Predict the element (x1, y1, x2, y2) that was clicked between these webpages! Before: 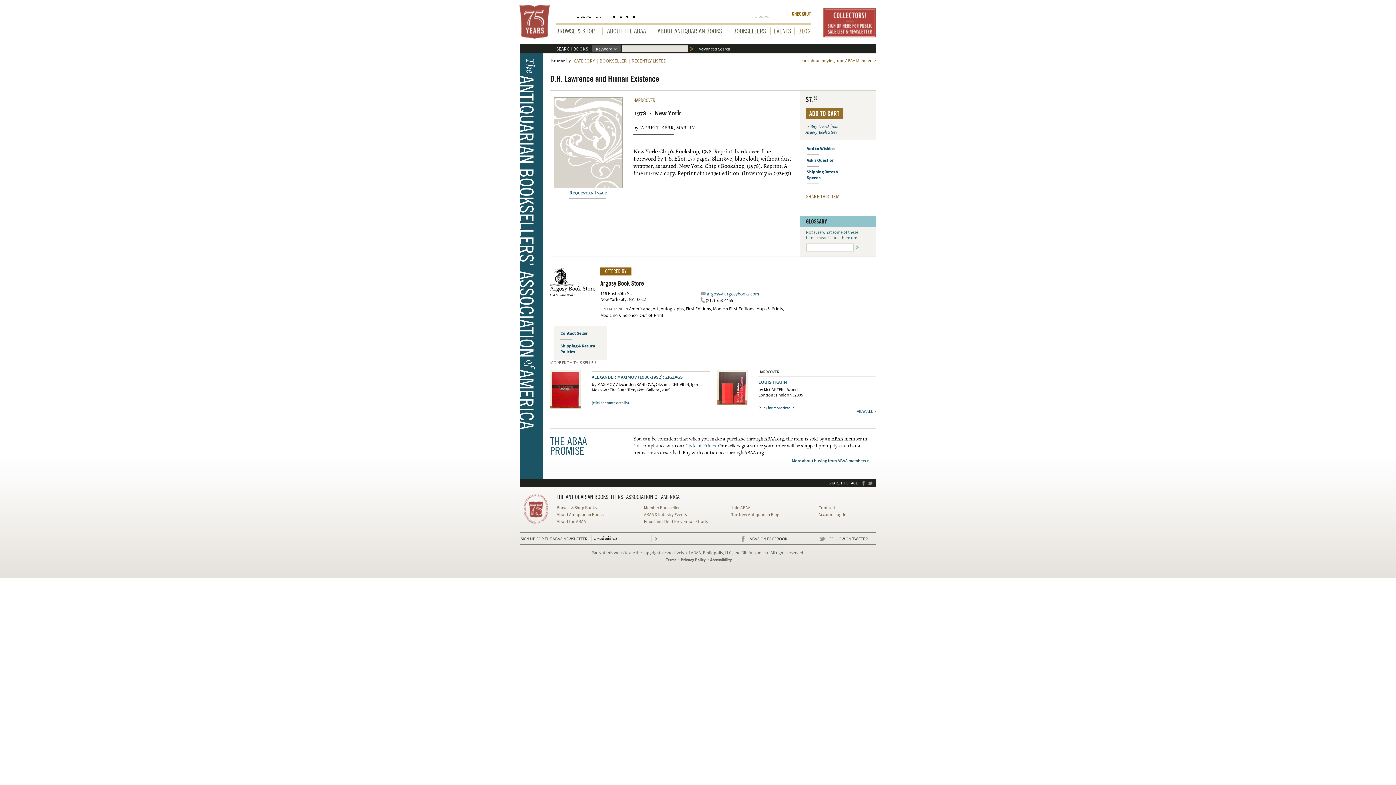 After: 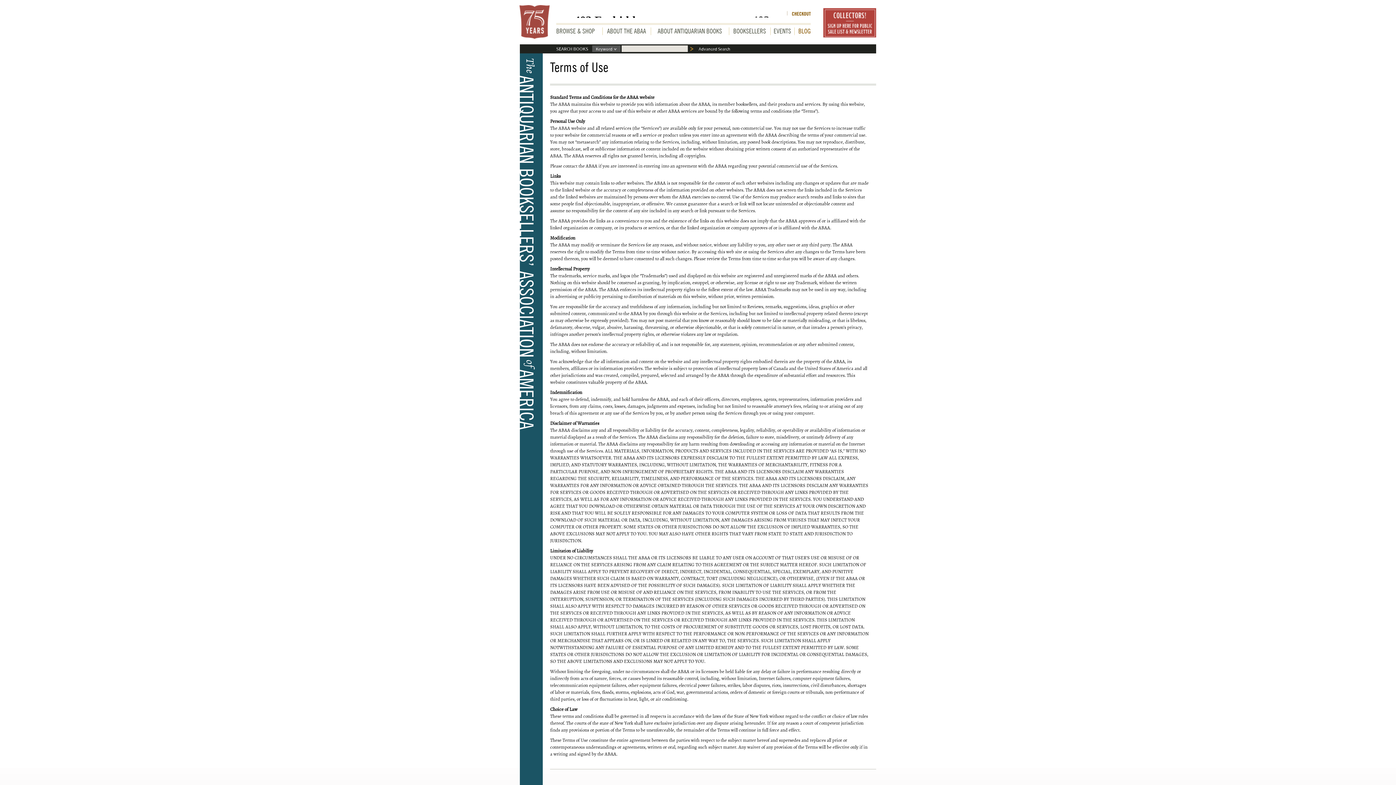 Action: bbox: (666, 557, 676, 562) label: Terms